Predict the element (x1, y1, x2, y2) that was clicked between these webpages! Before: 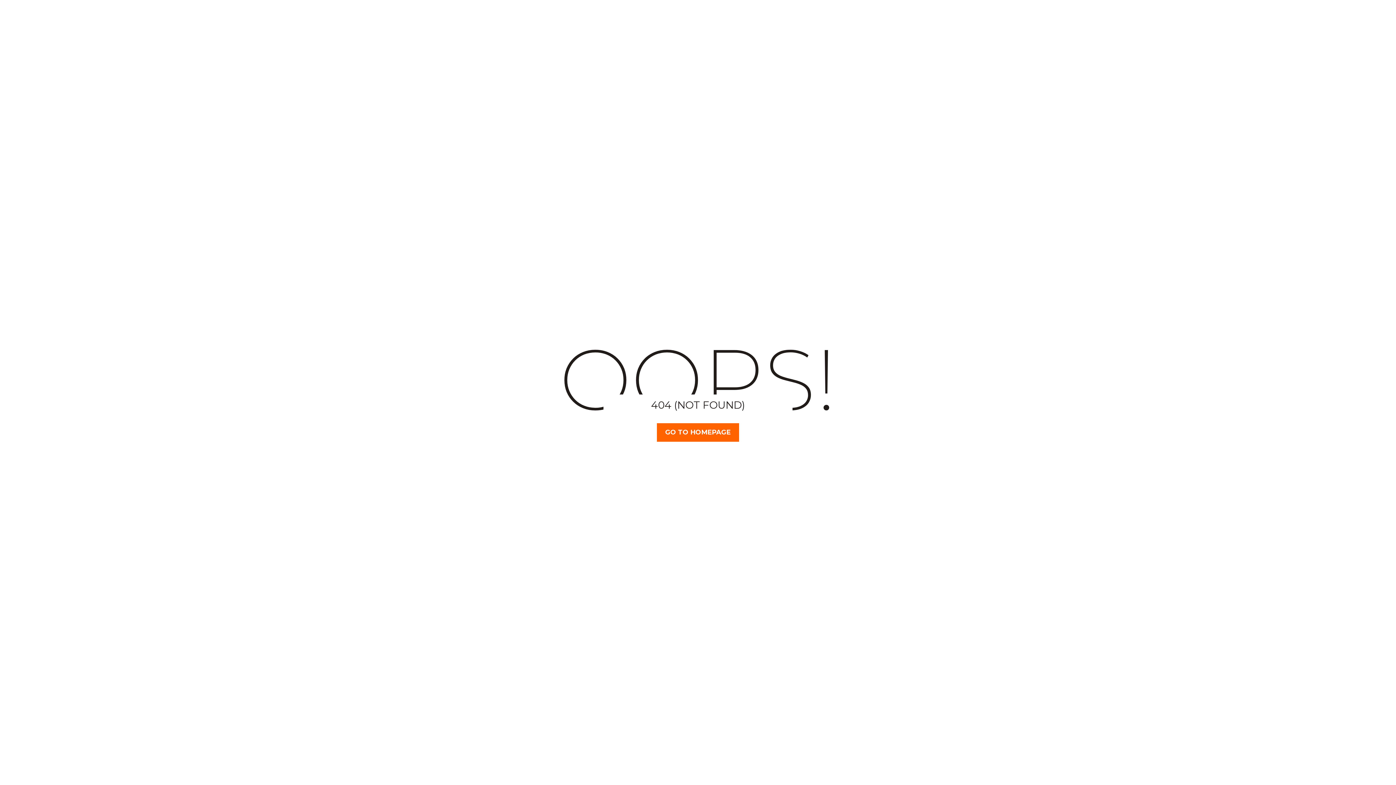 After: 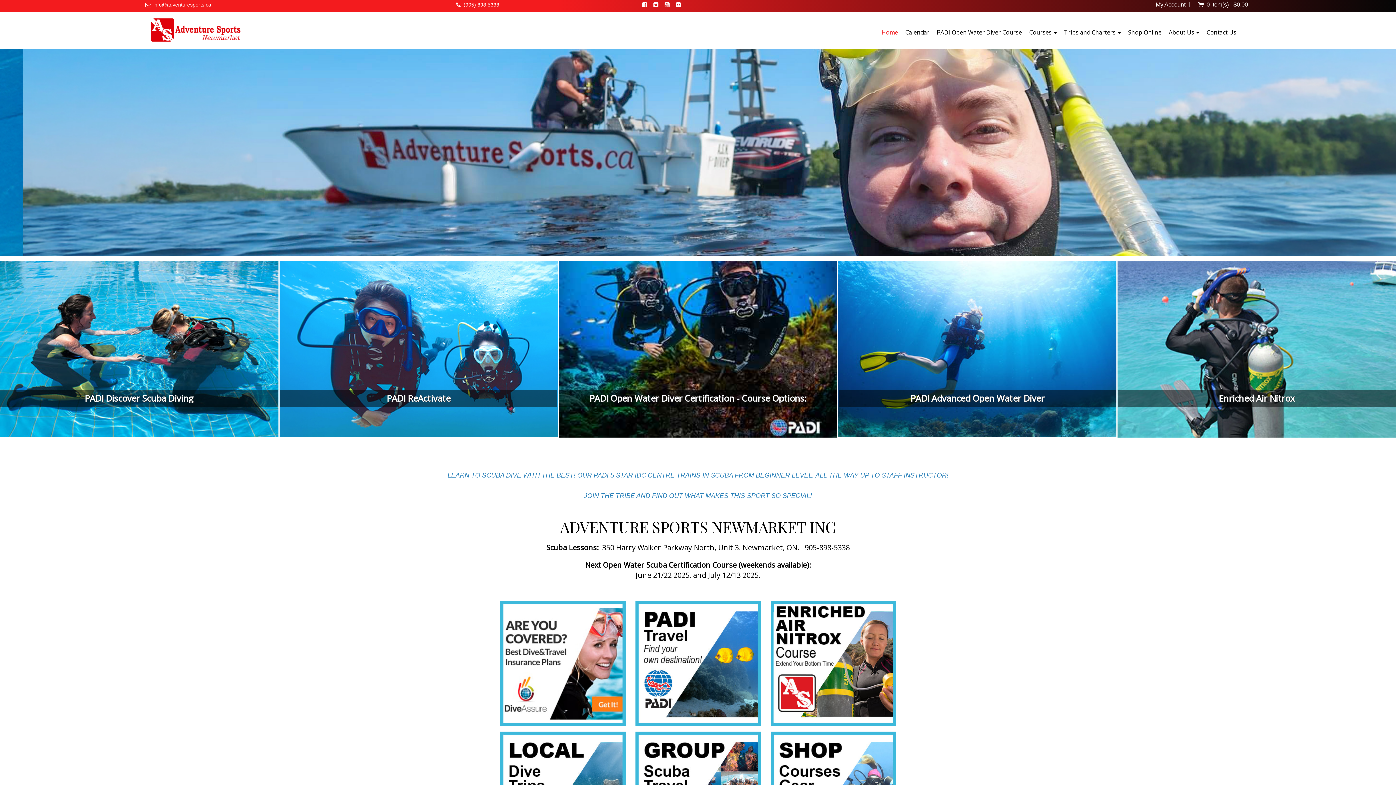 Action: label: GO TO HOMEPAGE bbox: (657, 423, 739, 442)